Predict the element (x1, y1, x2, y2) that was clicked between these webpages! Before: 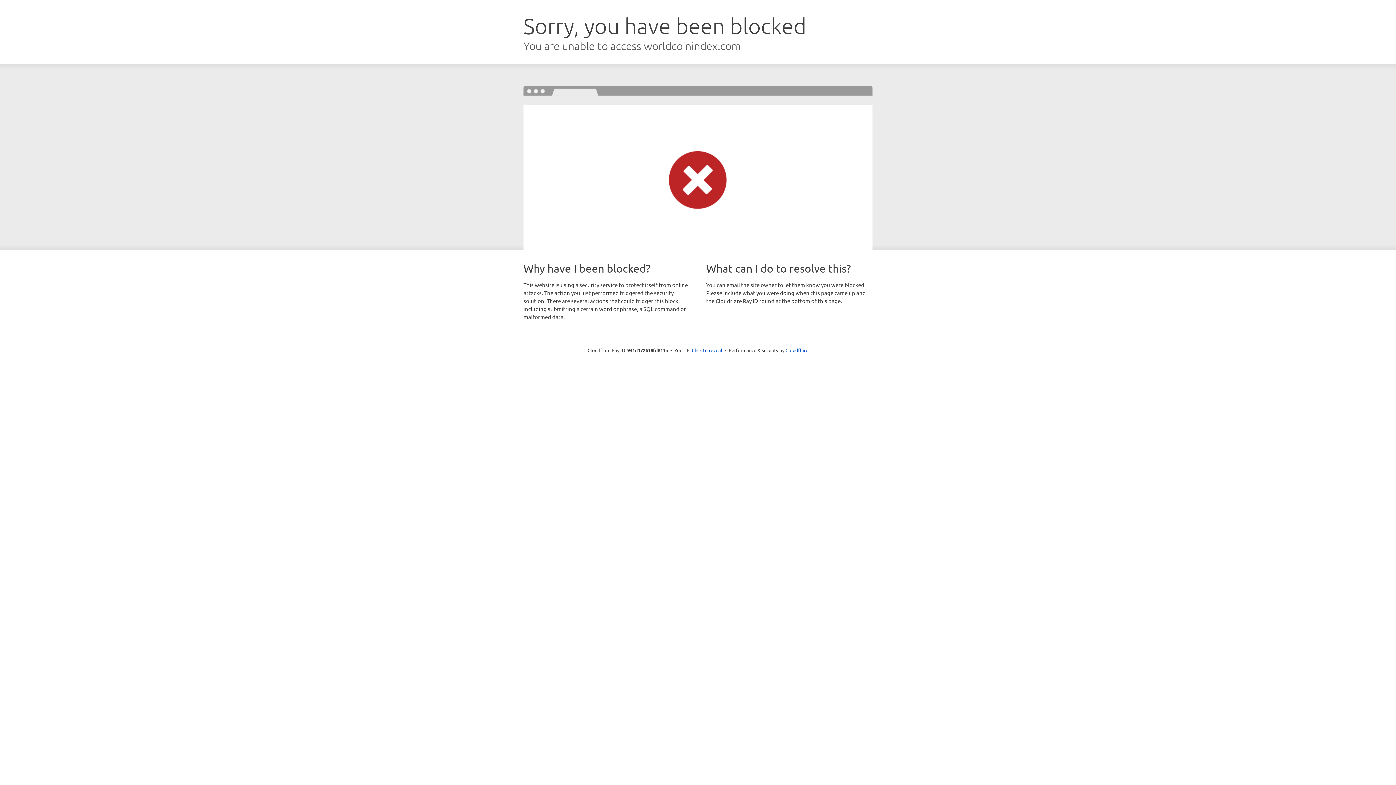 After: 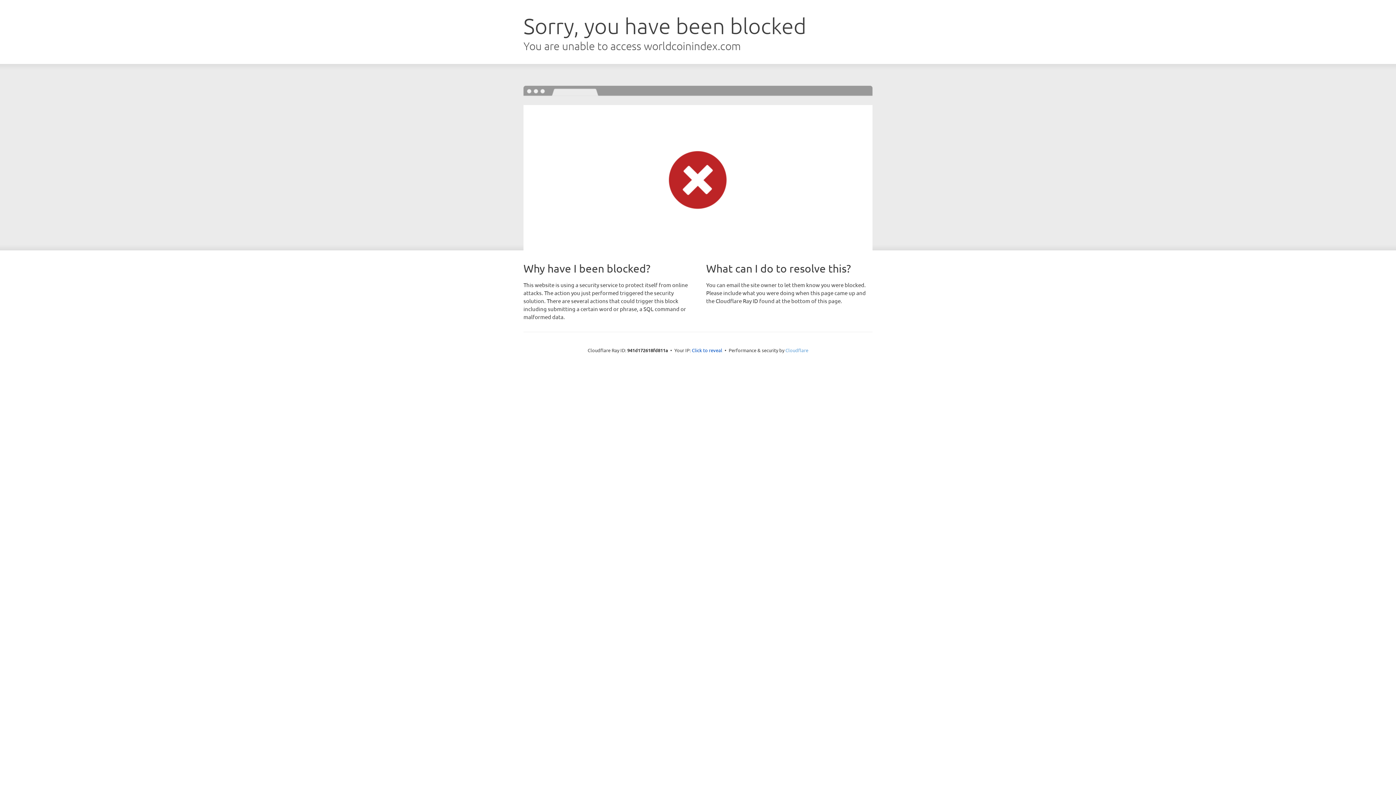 Action: label: Cloudflare bbox: (785, 347, 808, 353)